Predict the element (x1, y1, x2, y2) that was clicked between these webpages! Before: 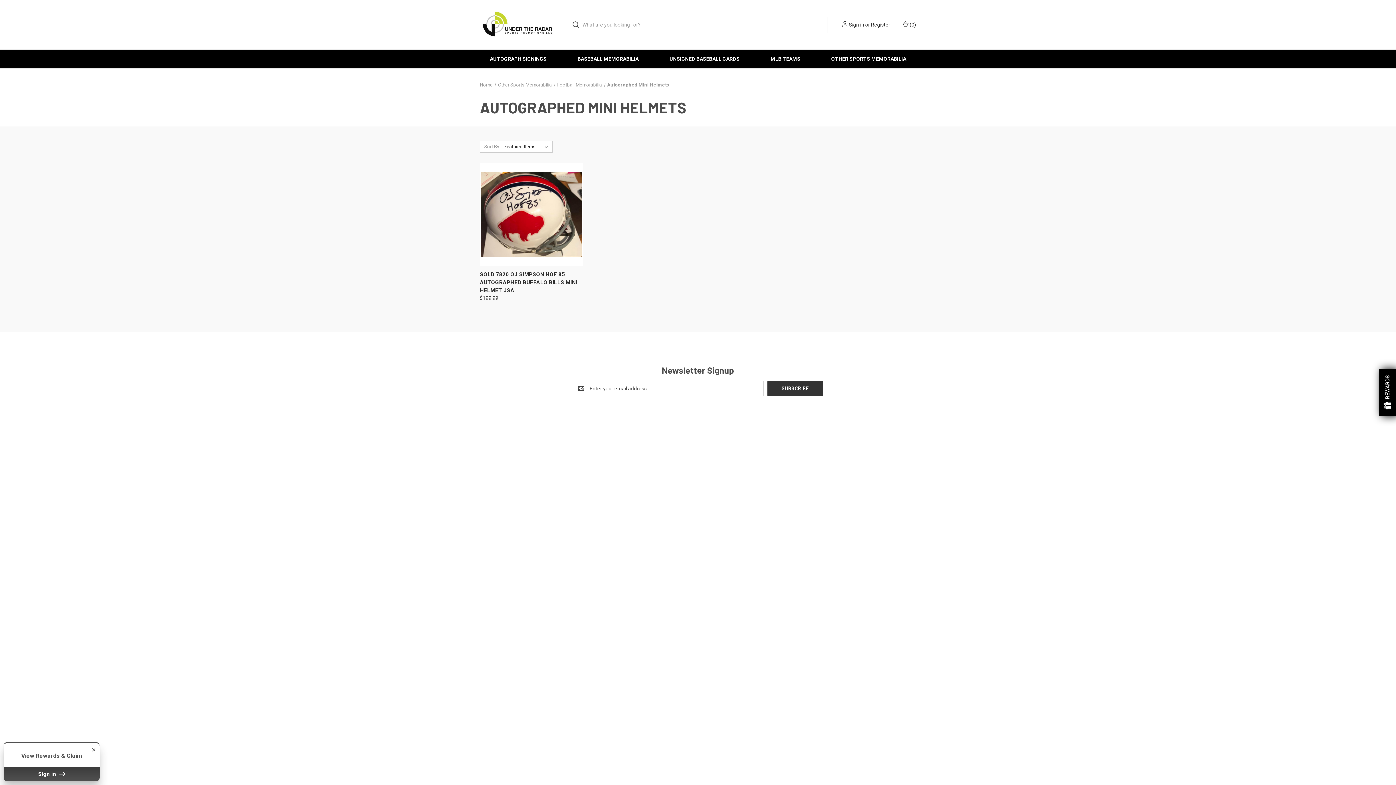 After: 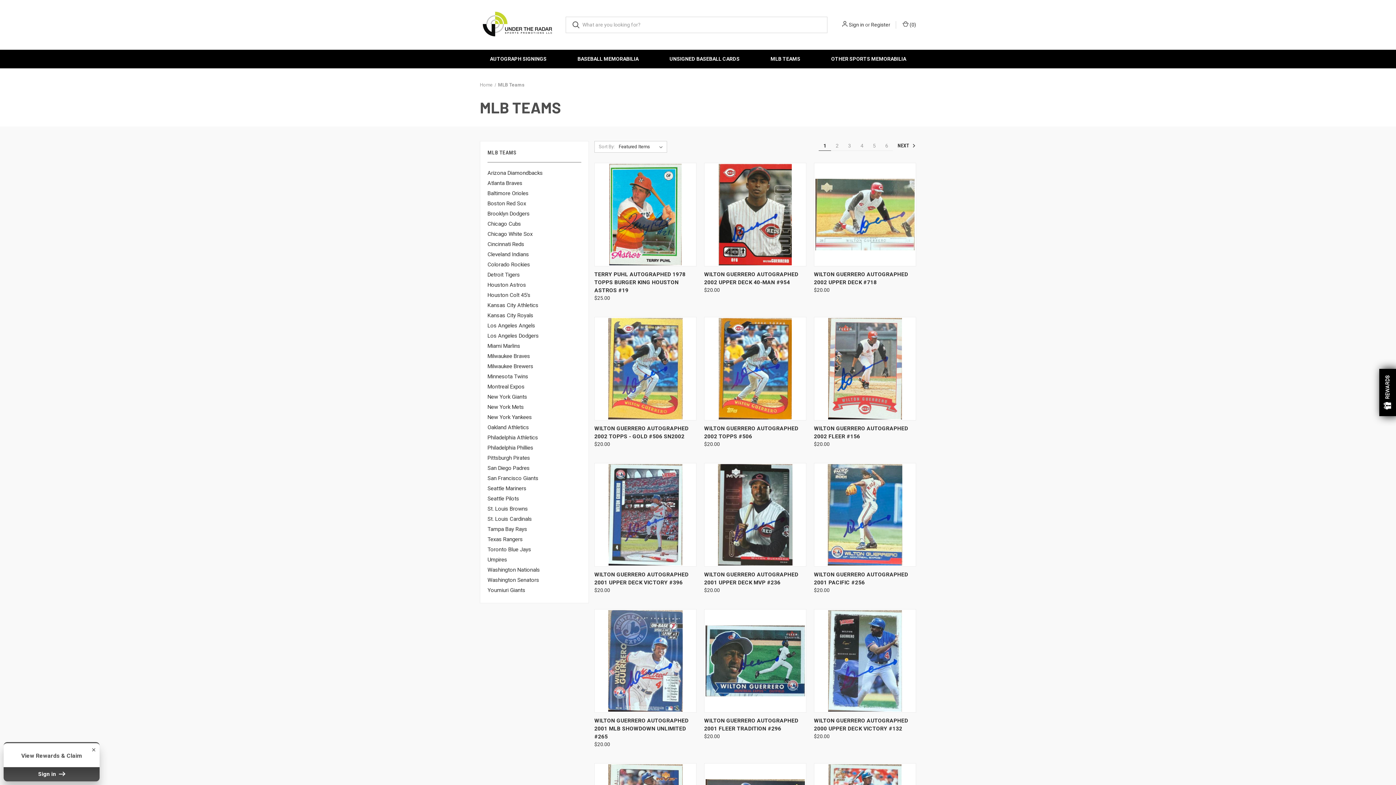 Action: bbox: (703, 471, 730, 477) label: MLB Teams